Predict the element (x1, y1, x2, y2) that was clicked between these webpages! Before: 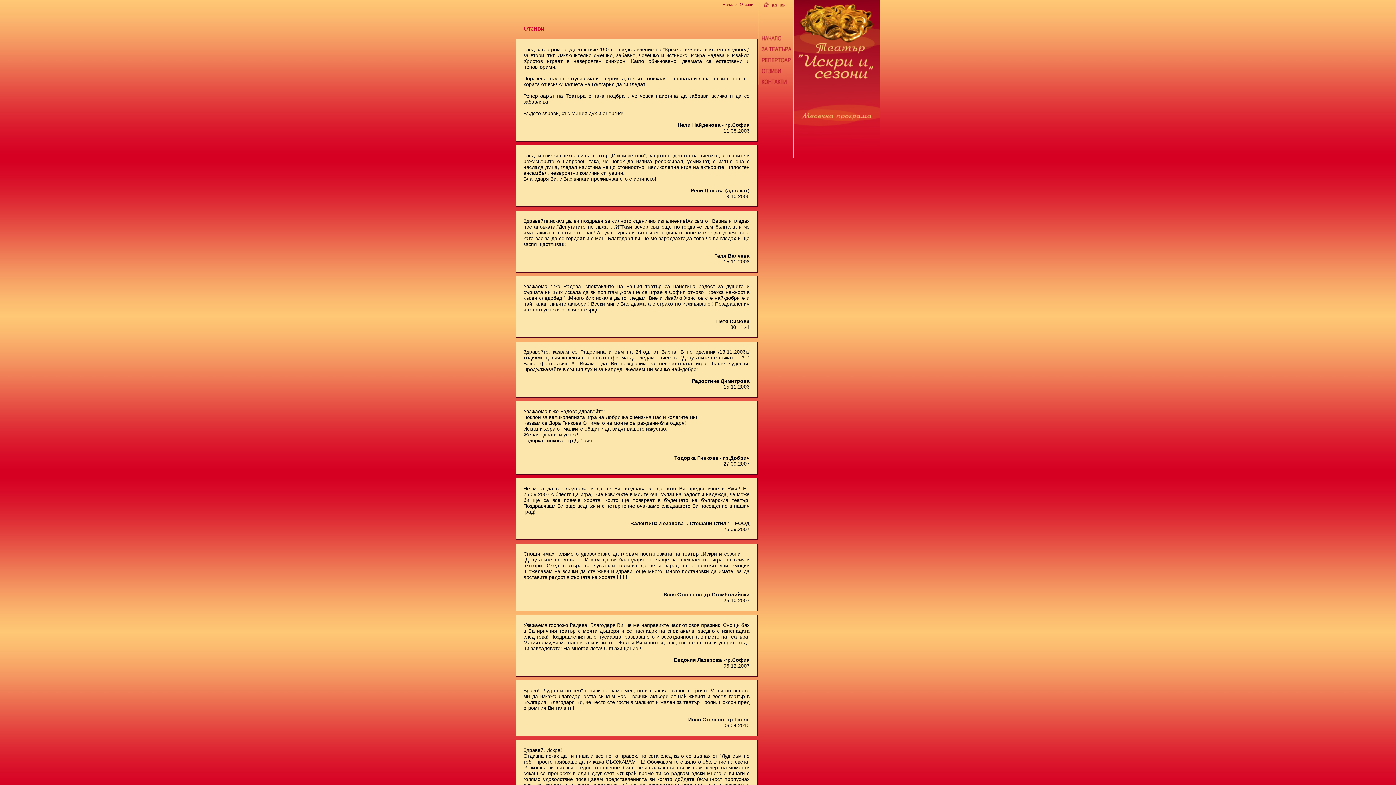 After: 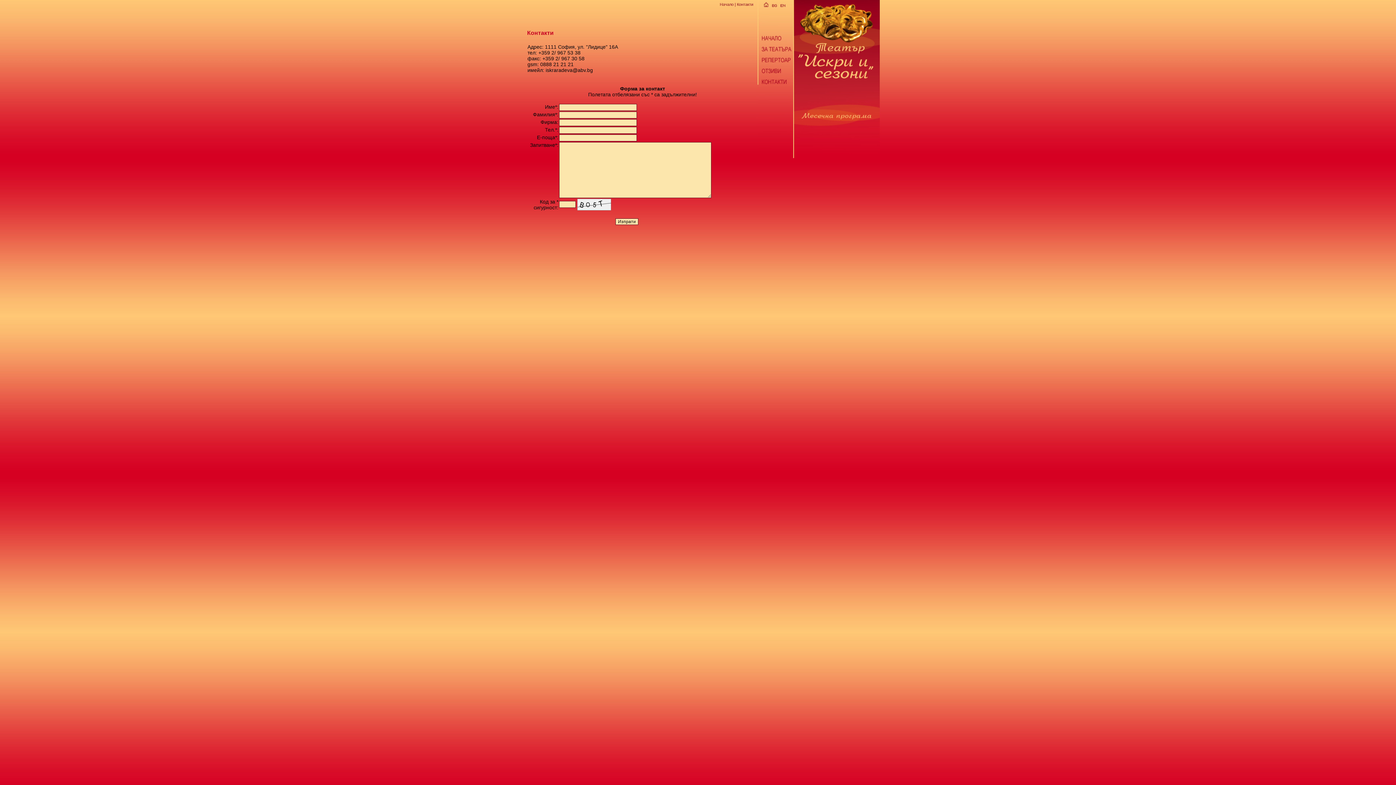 Action: bbox: (757, 82, 793, 88)